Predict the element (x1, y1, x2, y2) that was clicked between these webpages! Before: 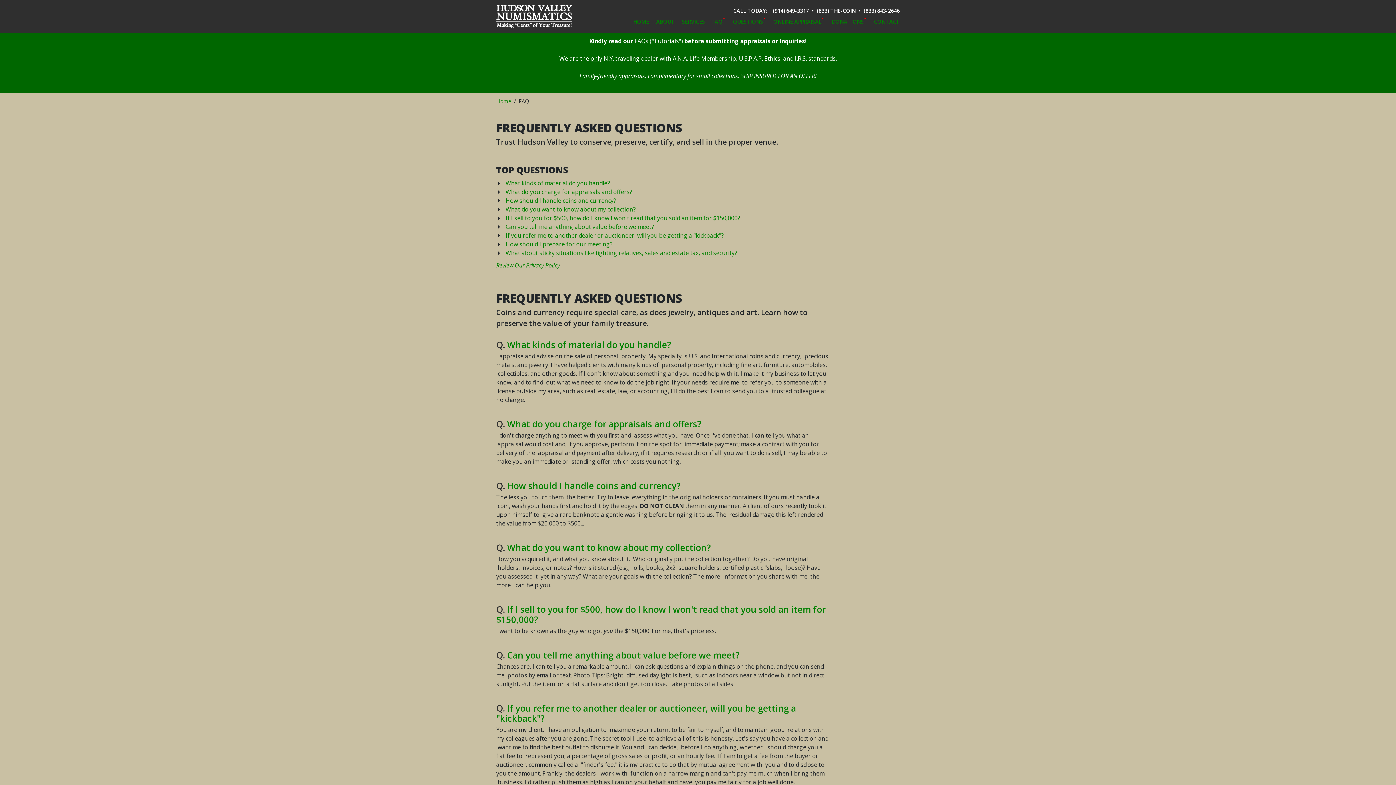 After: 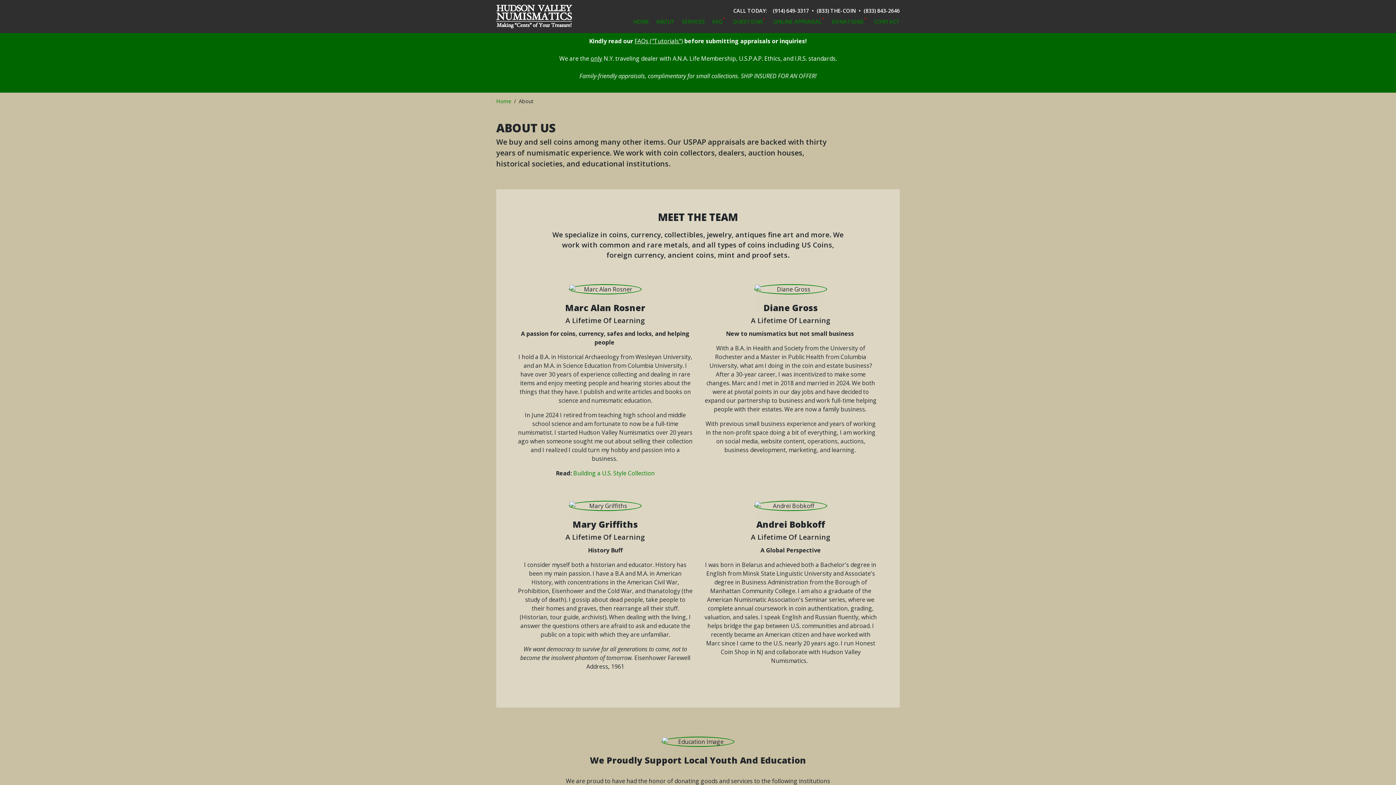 Action: bbox: (652, 14, 678, 29) label: ABOUT